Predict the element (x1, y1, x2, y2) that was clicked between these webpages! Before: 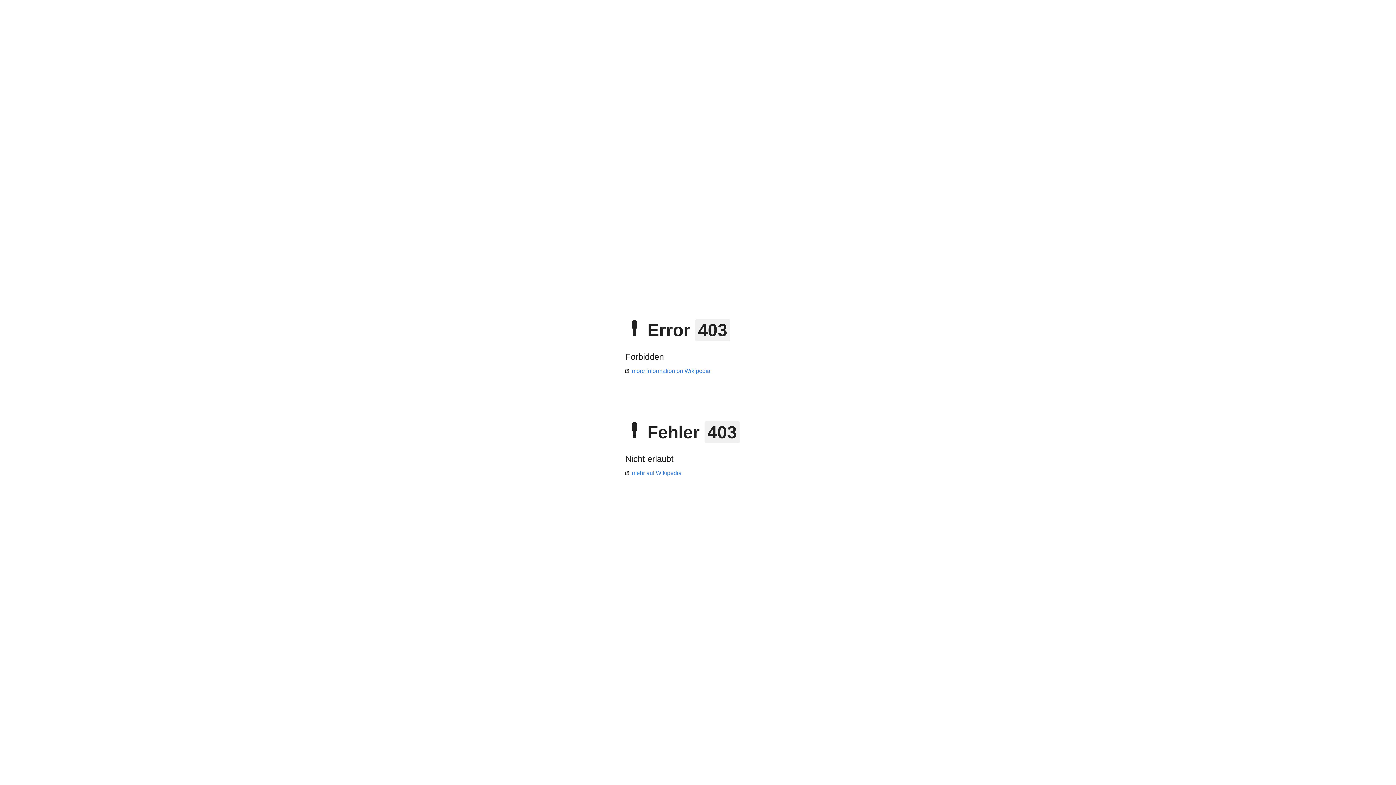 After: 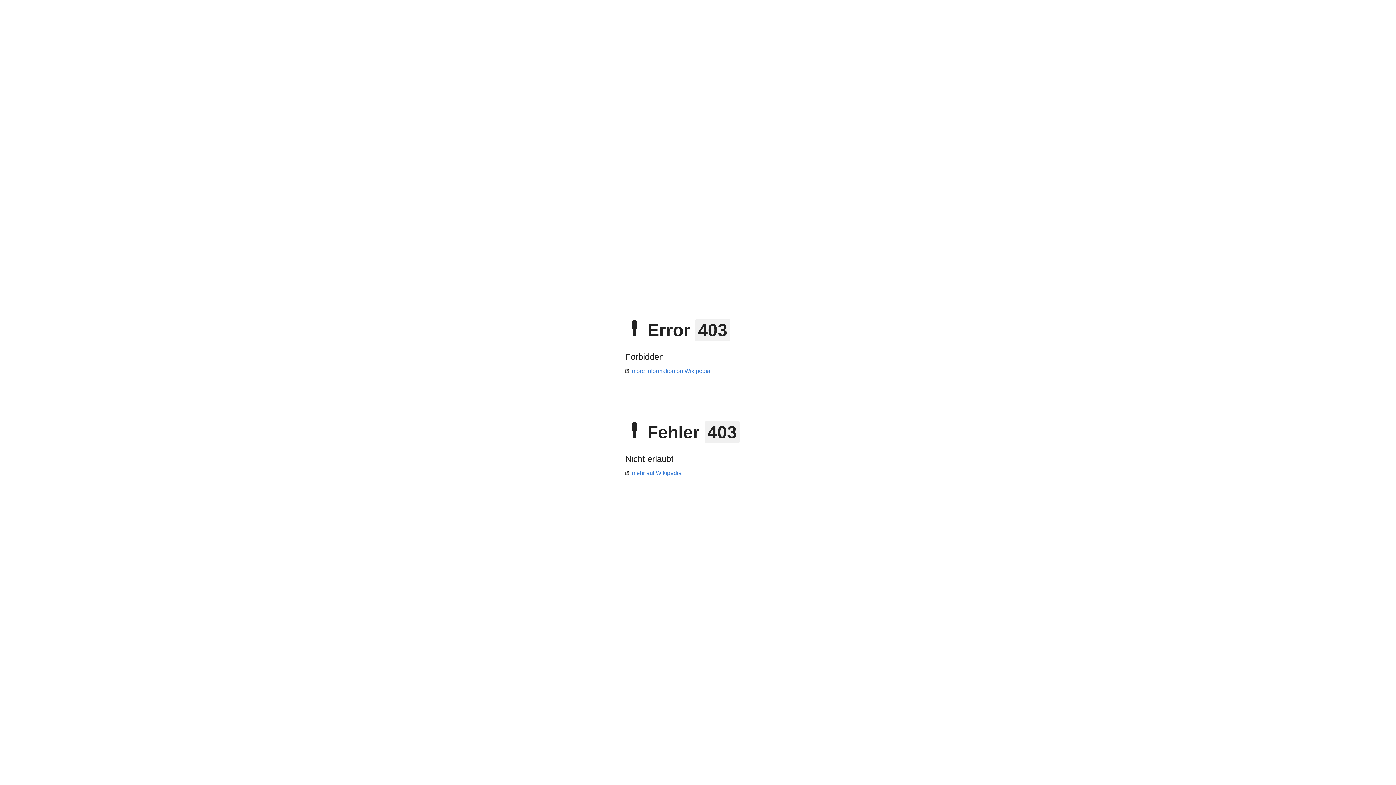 Action: label: more information on Wikipedia bbox: (625, 368, 710, 374)